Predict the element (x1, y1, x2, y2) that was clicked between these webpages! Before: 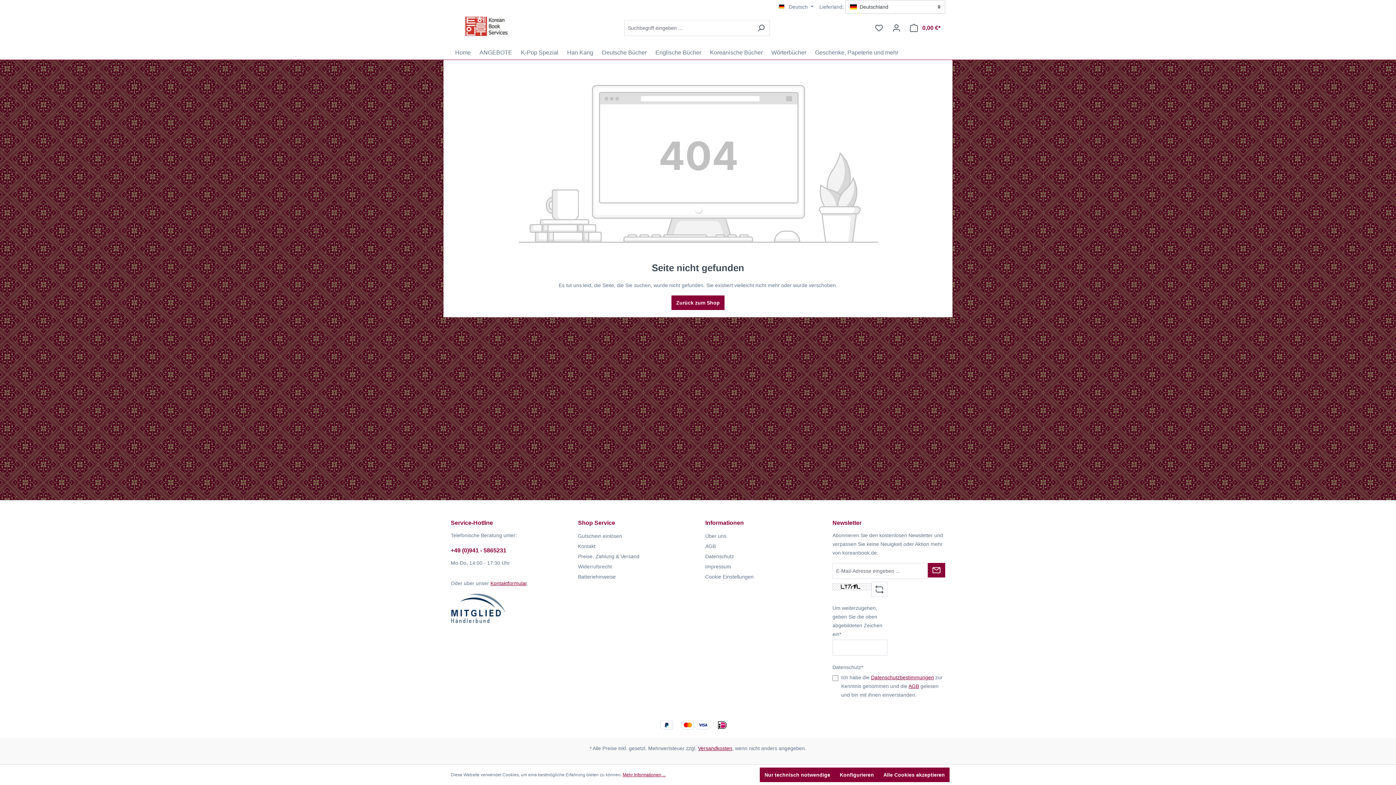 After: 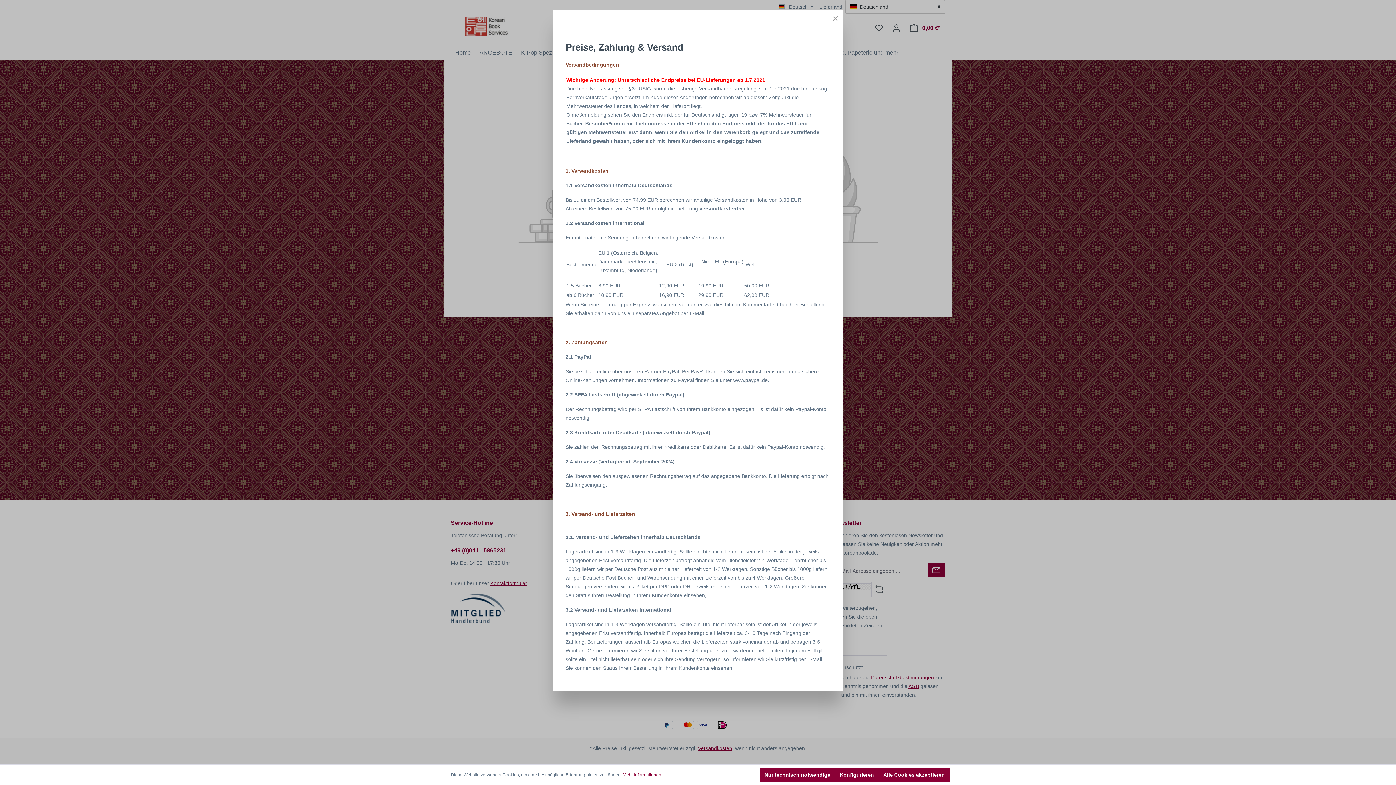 Action: bbox: (698, 745, 732, 751) label: Versandkosten